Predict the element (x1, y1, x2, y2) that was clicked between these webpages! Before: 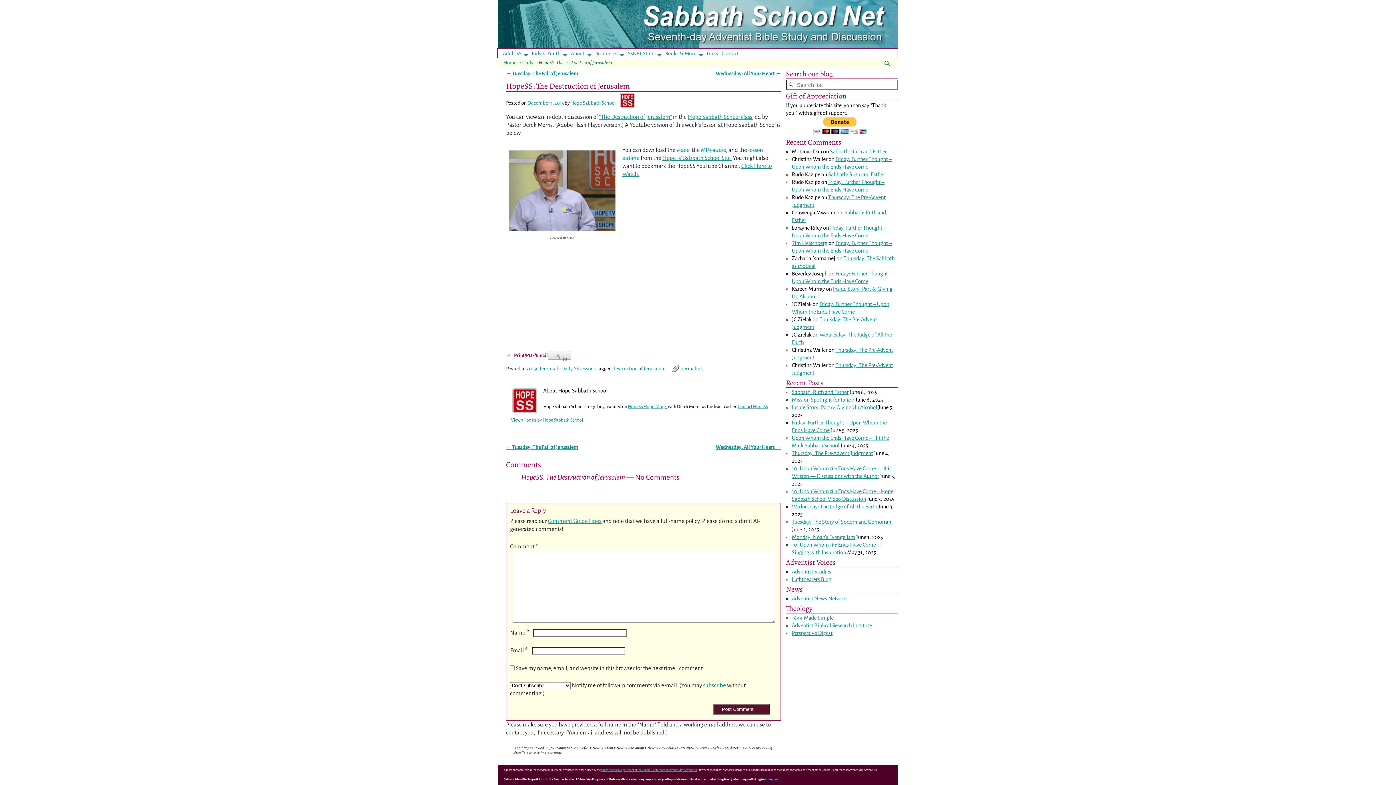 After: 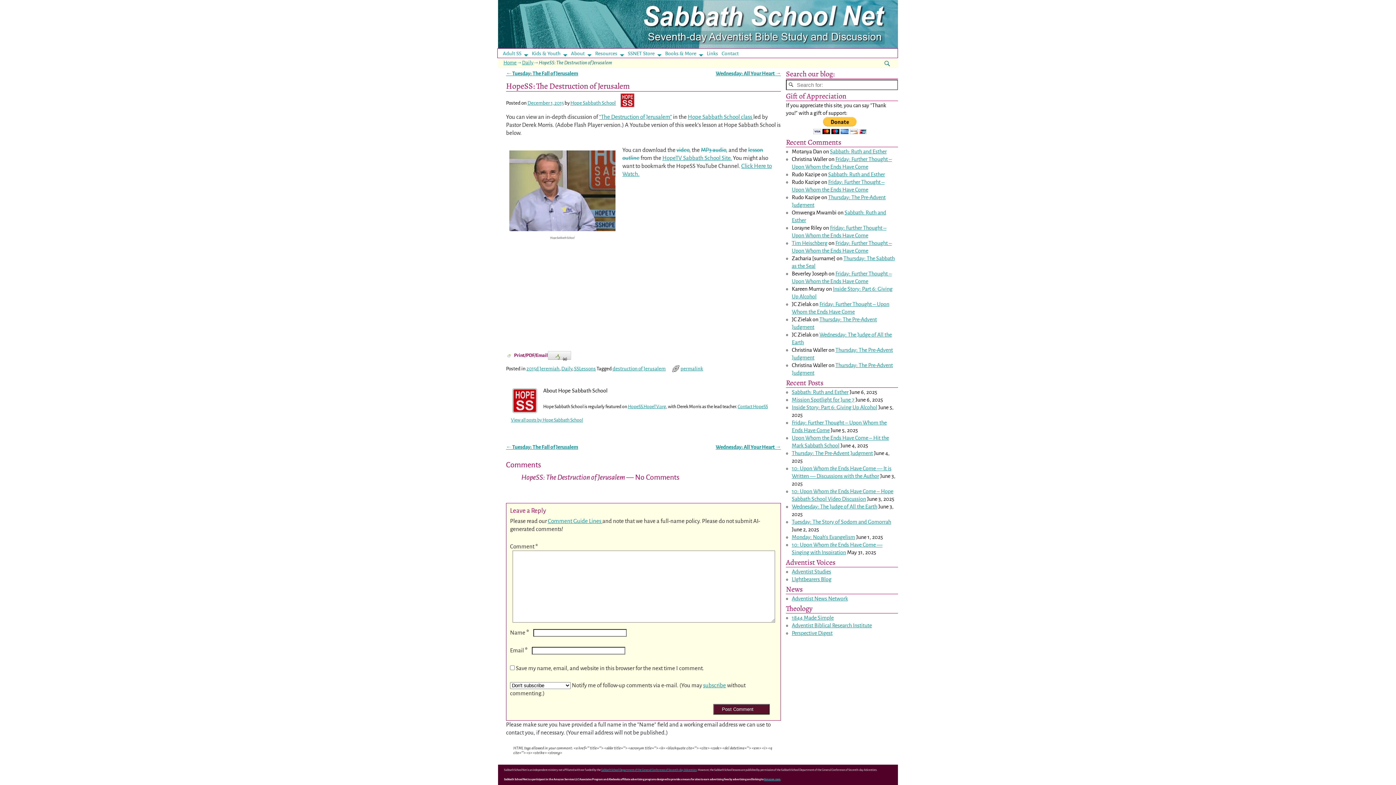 Action: bbox: (527, 100, 564, 105) label: December 1, 2015